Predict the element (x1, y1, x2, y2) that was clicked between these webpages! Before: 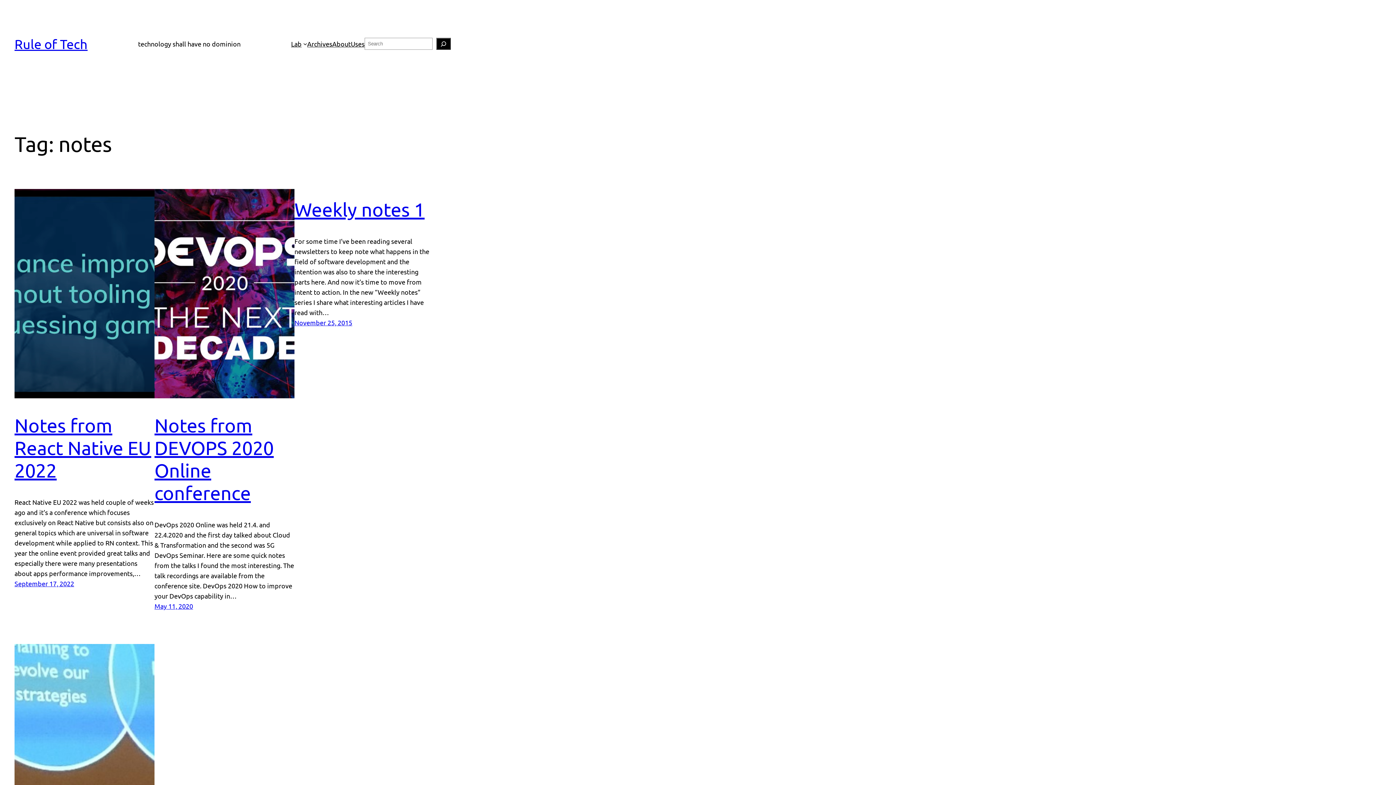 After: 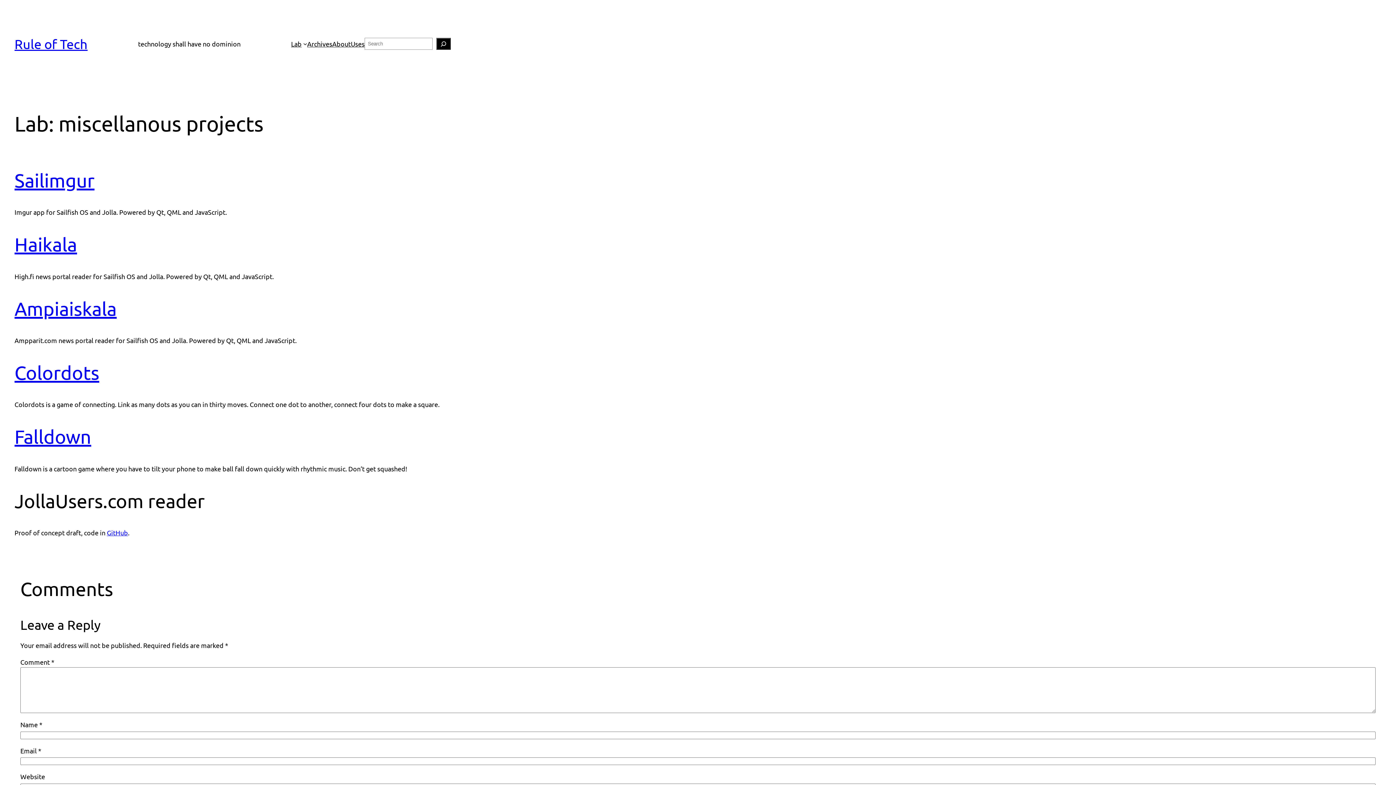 Action: label: Lab bbox: (291, 38, 301, 48)